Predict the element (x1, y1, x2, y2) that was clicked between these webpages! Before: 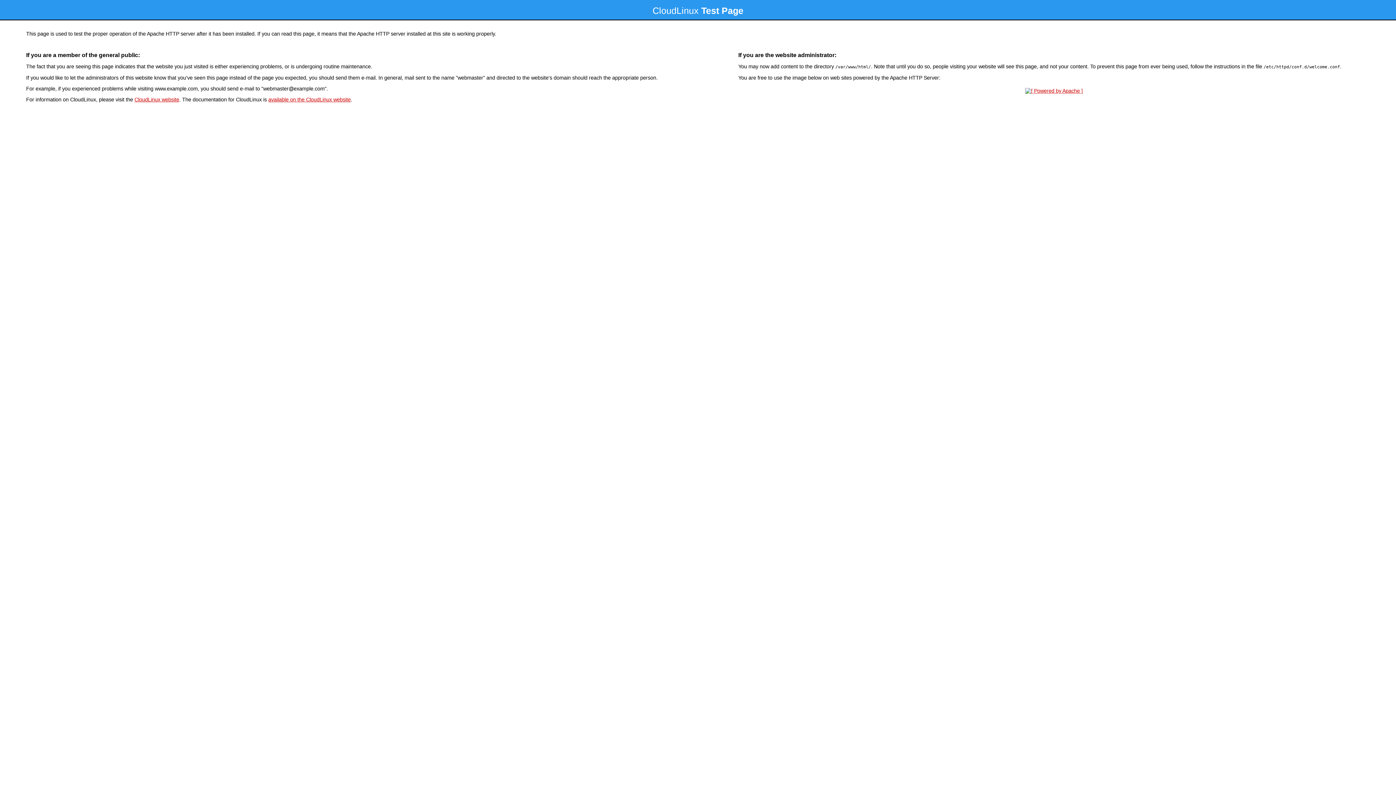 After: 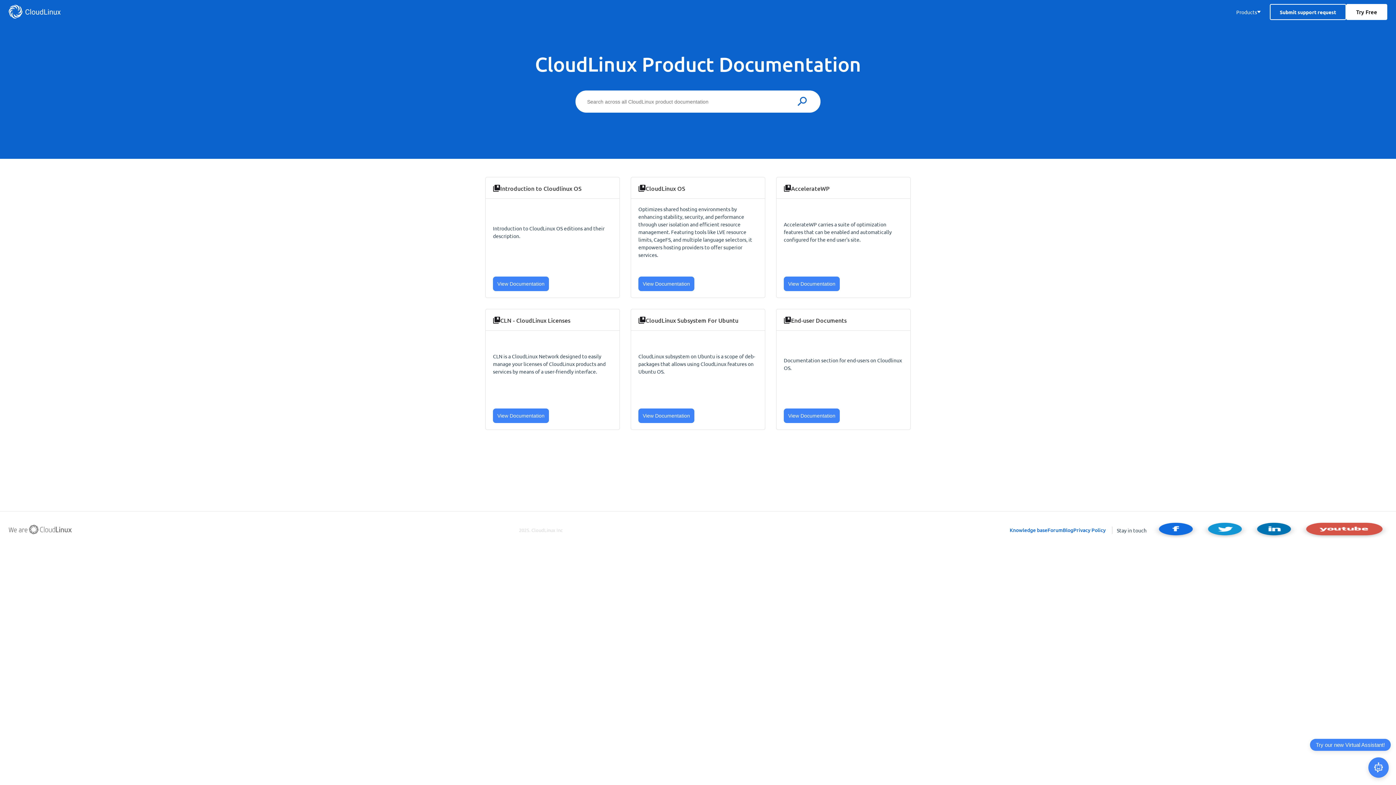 Action: label: available on the CloudLinux website bbox: (268, 96, 350, 102)